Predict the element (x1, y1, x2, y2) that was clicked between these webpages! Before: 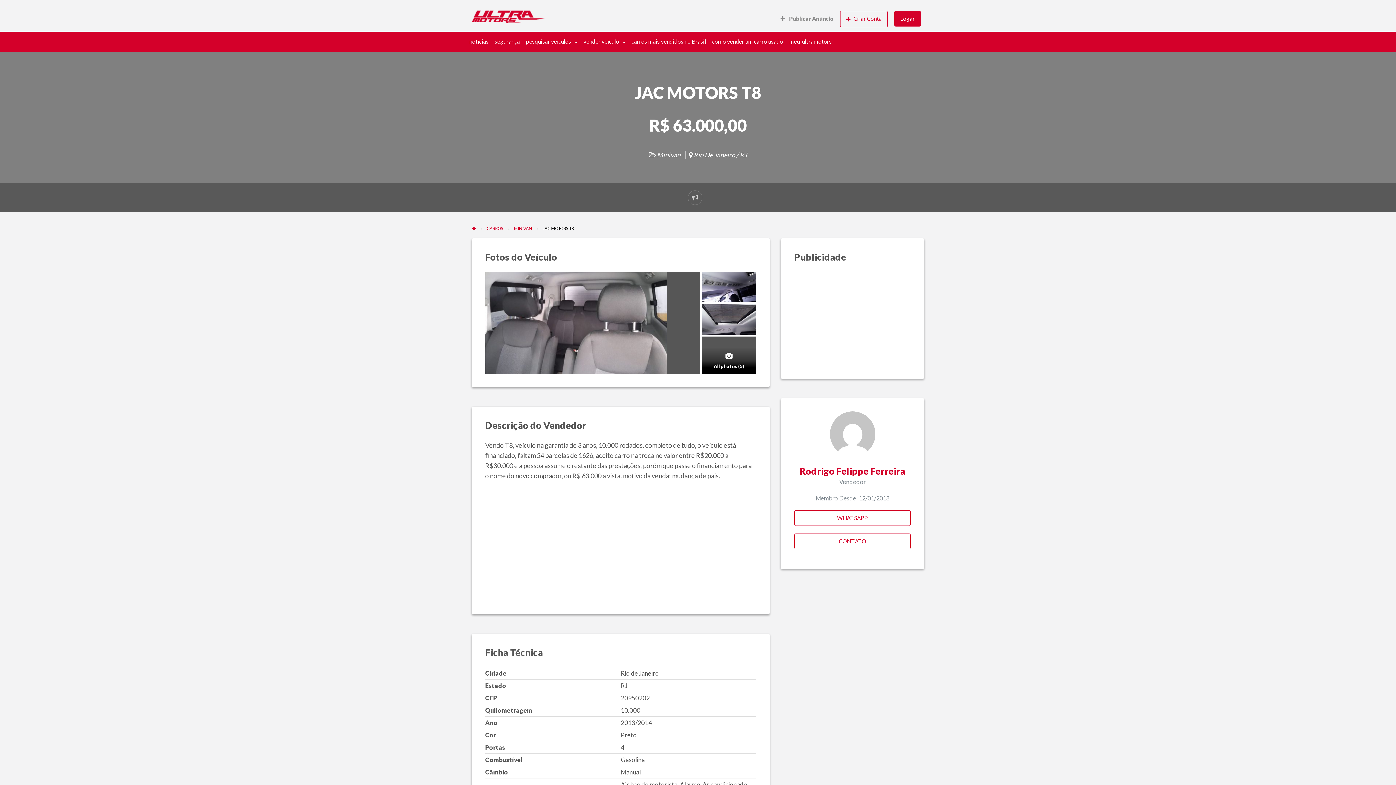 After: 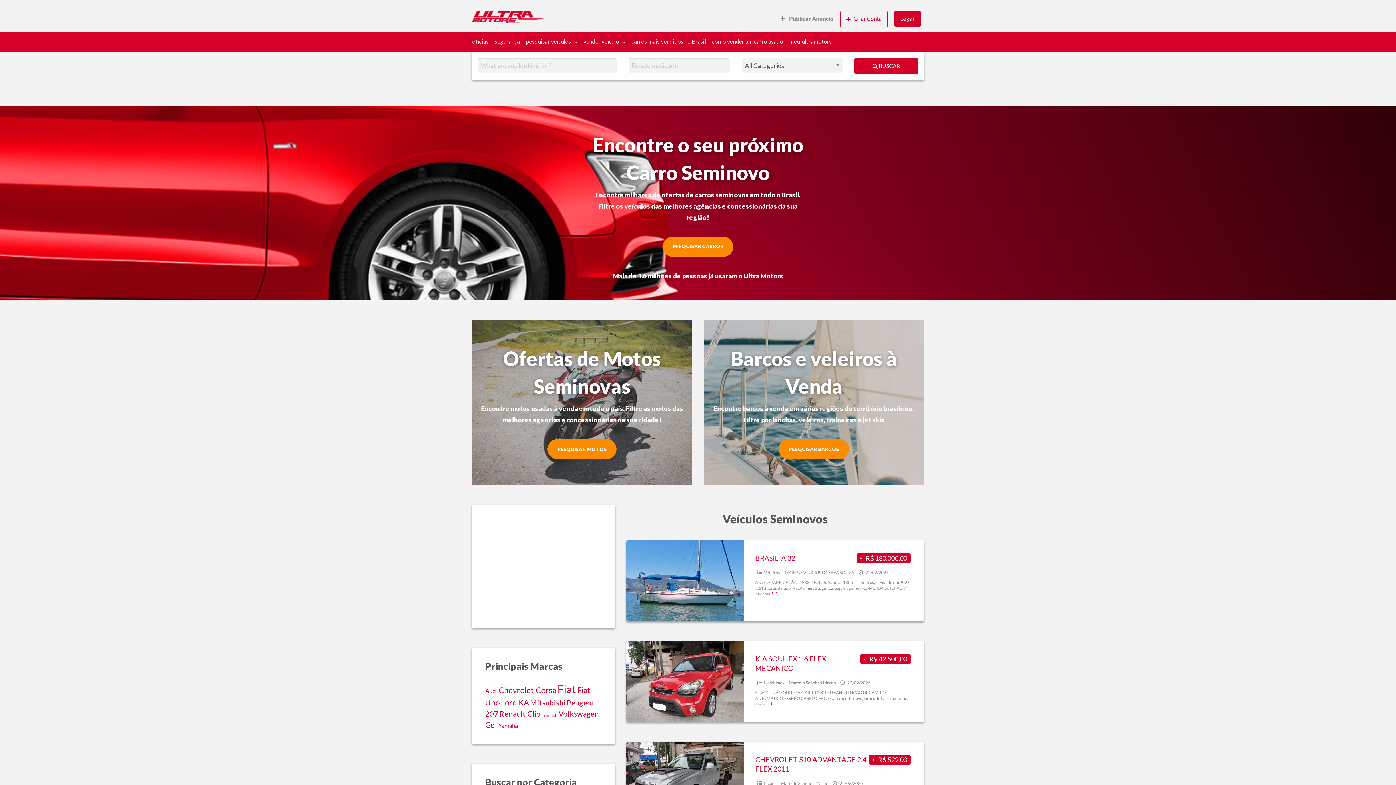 Action: bbox: (472, 10, 544, 23)